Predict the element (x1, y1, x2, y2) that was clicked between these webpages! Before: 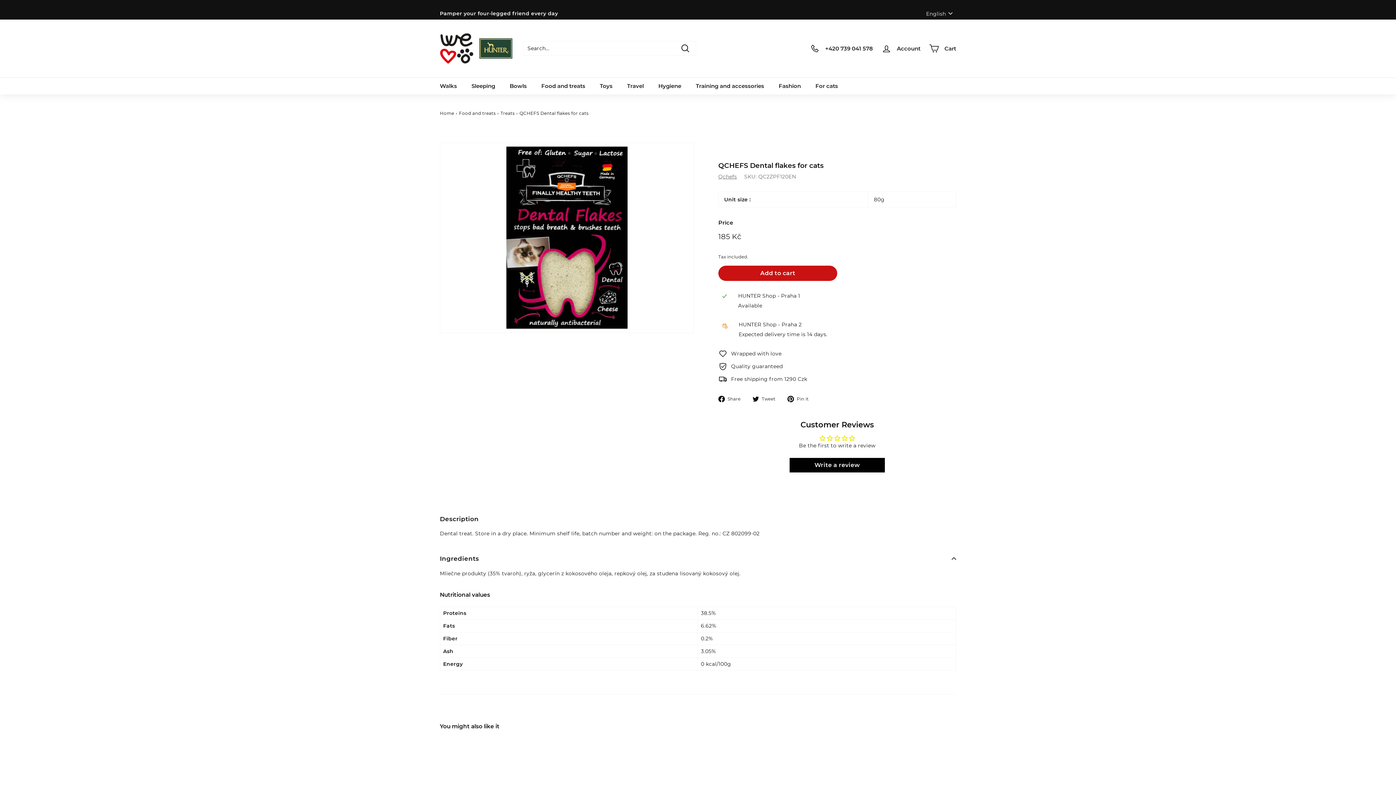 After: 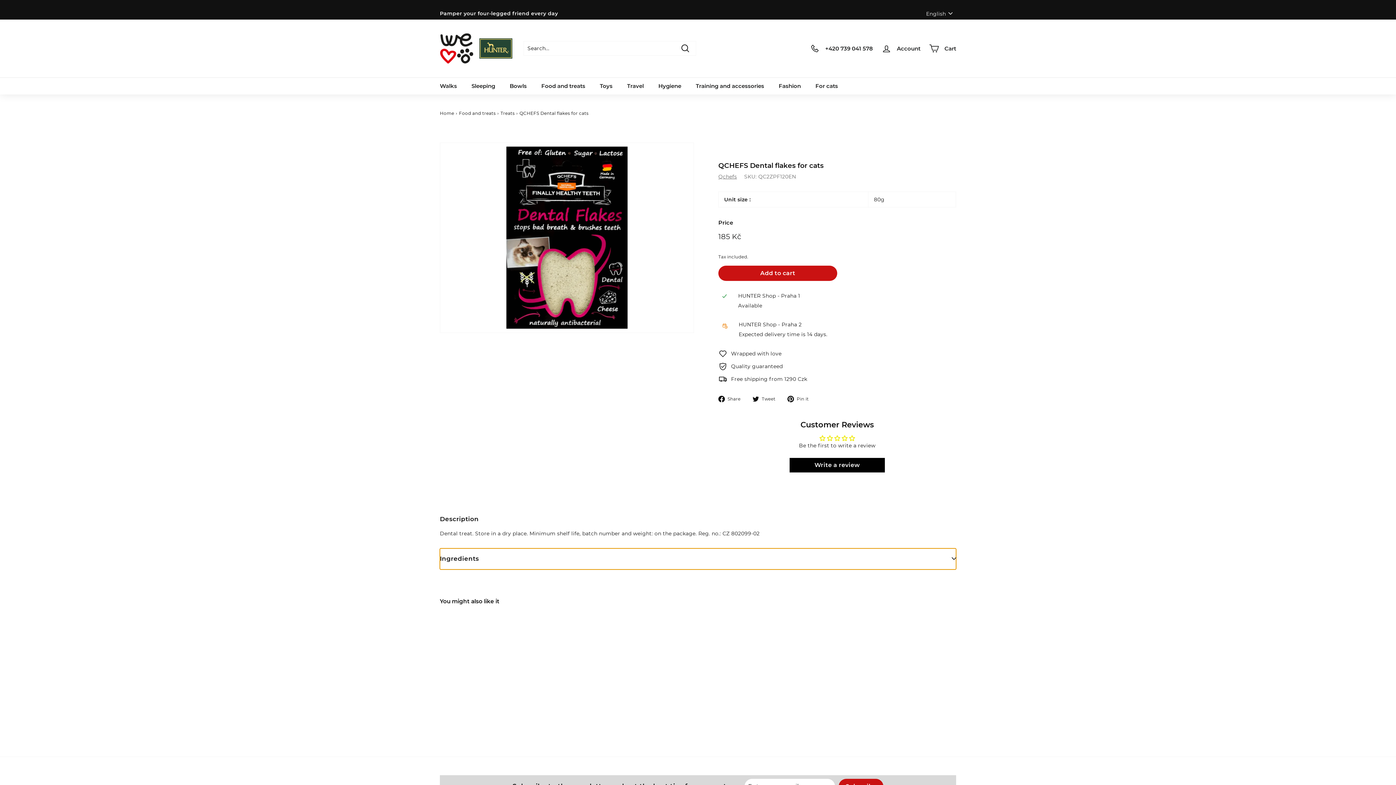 Action: label: Ingredients bbox: (440, 548, 956, 569)